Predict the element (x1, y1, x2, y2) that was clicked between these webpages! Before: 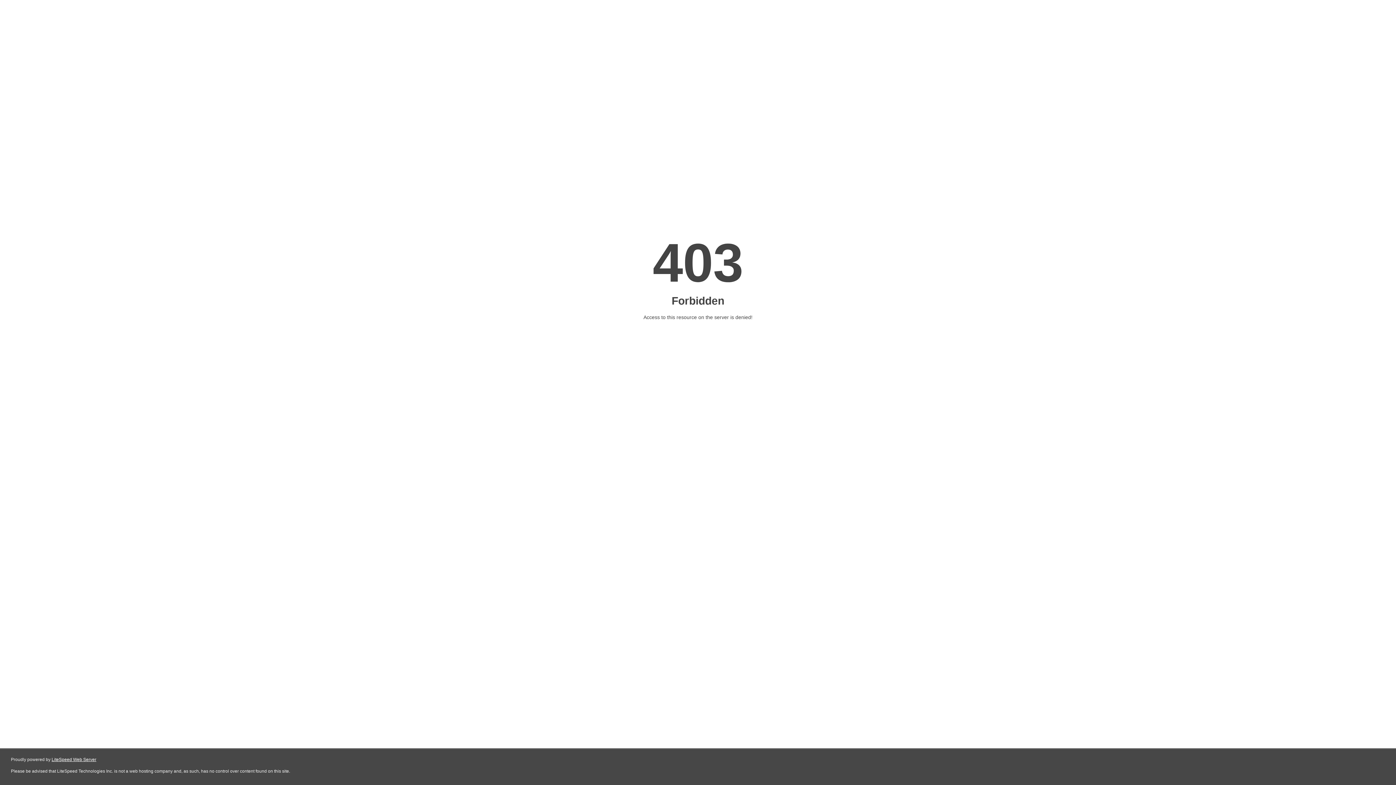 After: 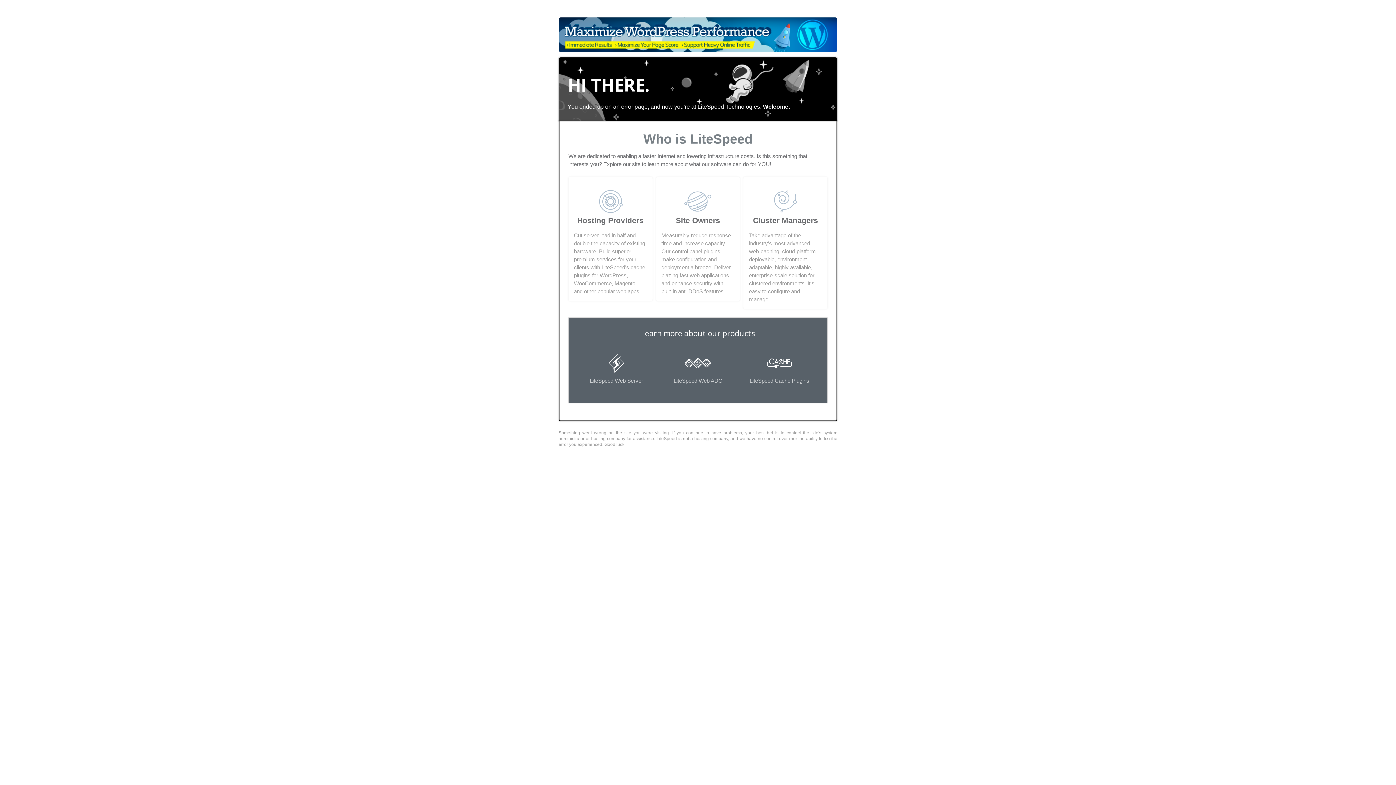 Action: label: LiteSpeed Web Server bbox: (51, 757, 96, 762)